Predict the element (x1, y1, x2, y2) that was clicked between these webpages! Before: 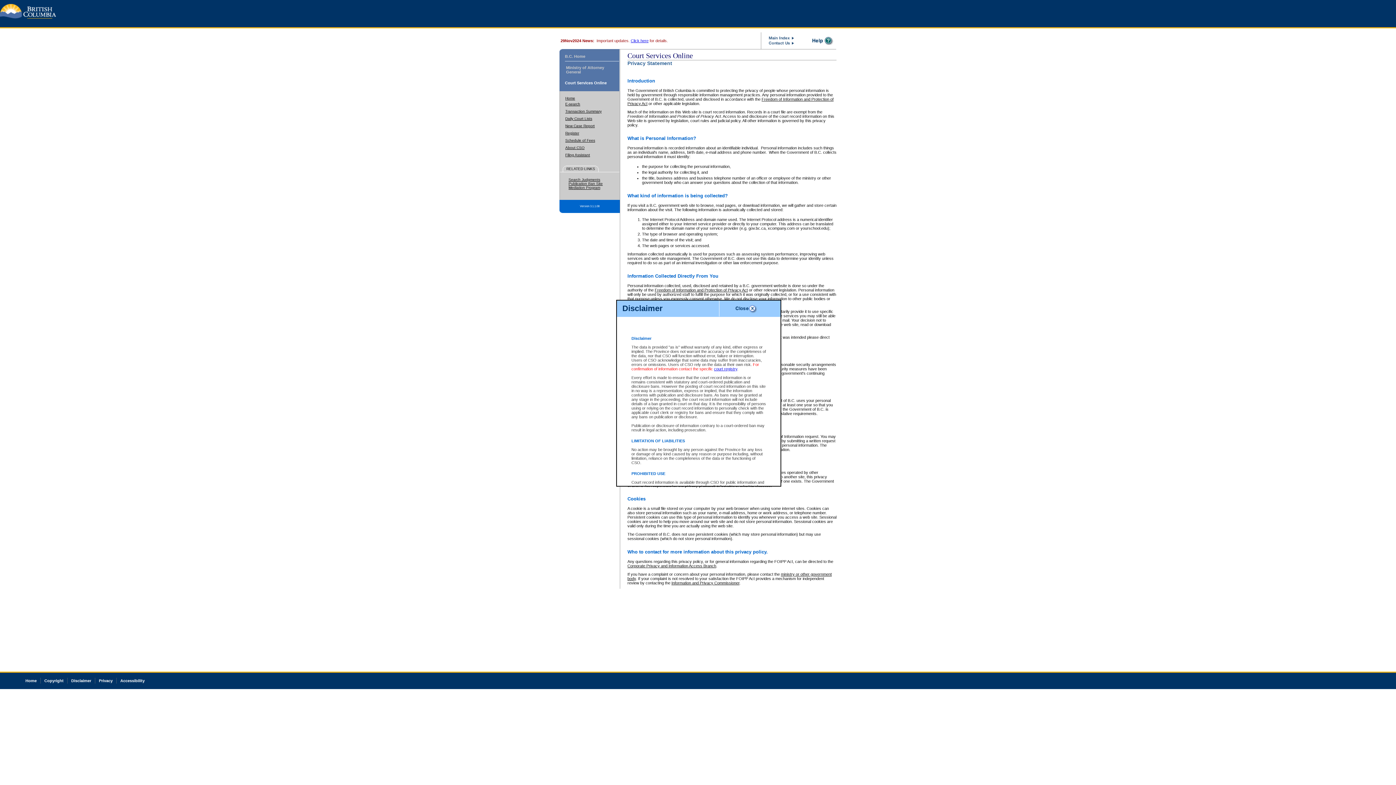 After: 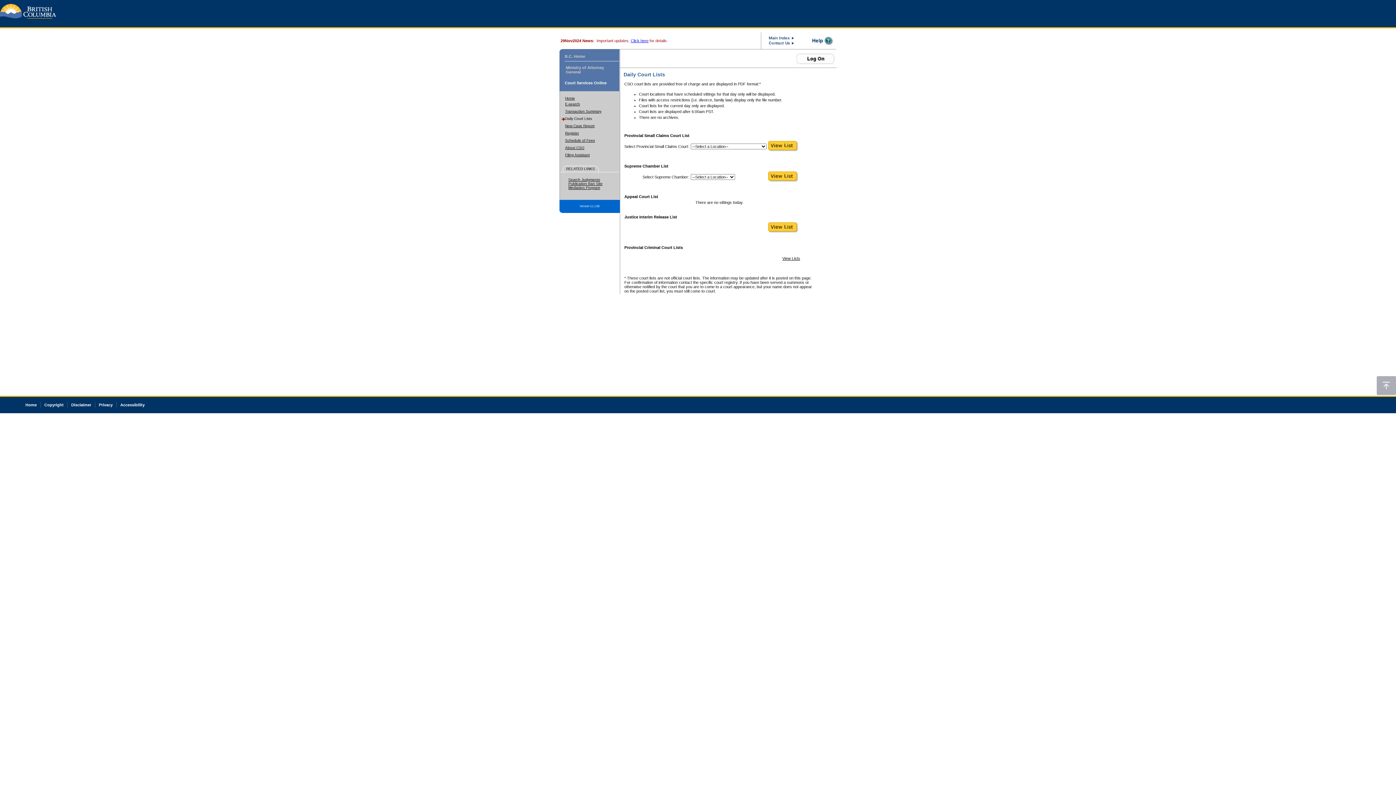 Action: label: Daily Court Lists bbox: (565, 116, 592, 120)